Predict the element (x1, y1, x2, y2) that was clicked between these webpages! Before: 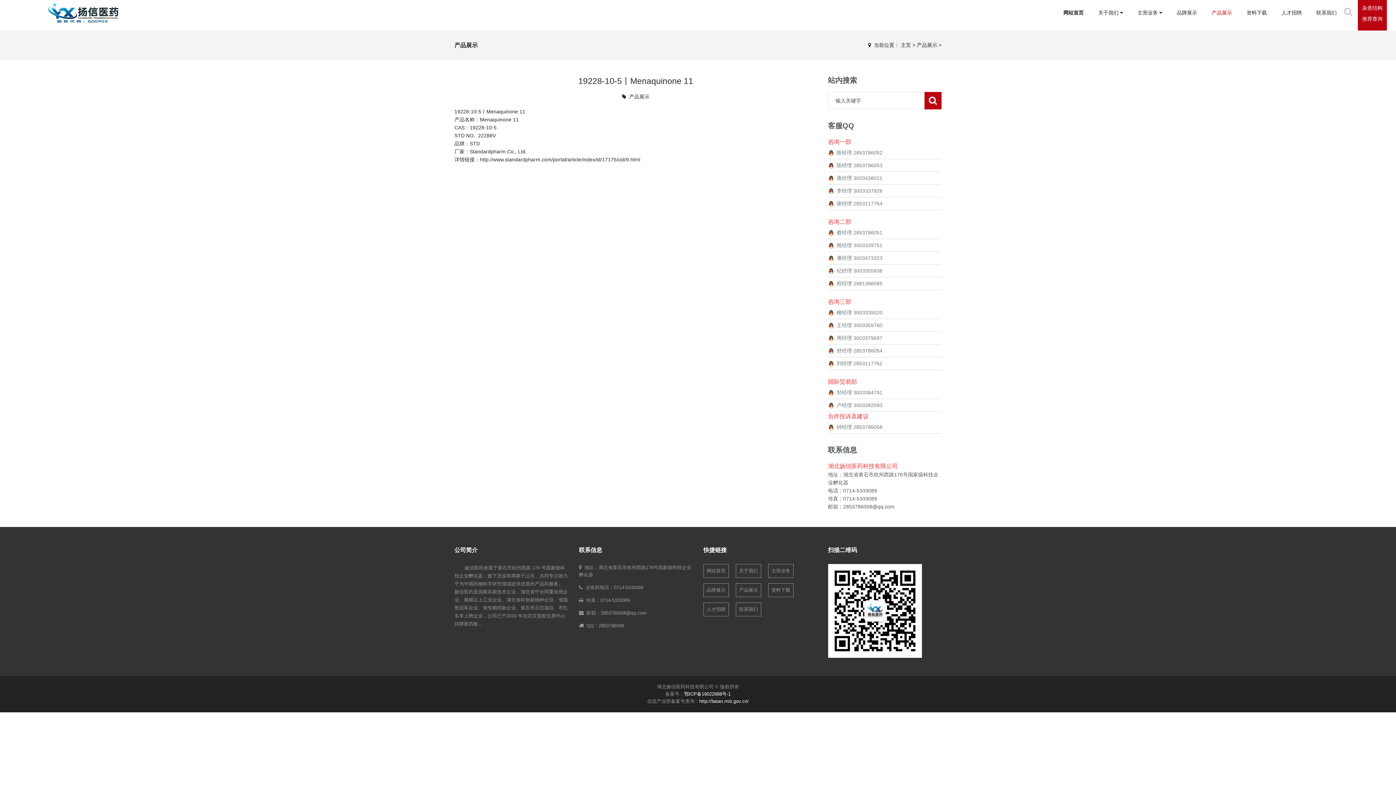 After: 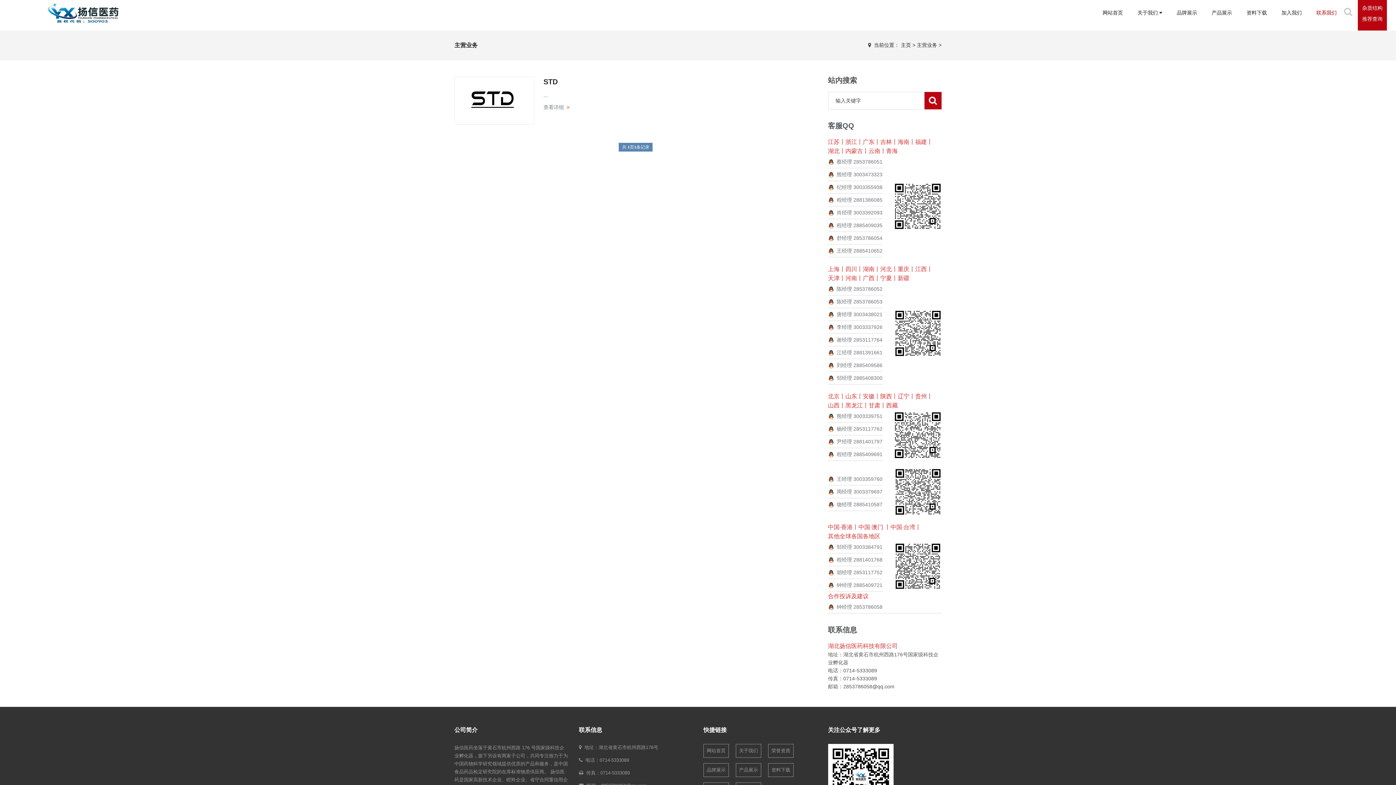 Action: label: 主营业务  bbox: (1130, 0, 1169, 25)